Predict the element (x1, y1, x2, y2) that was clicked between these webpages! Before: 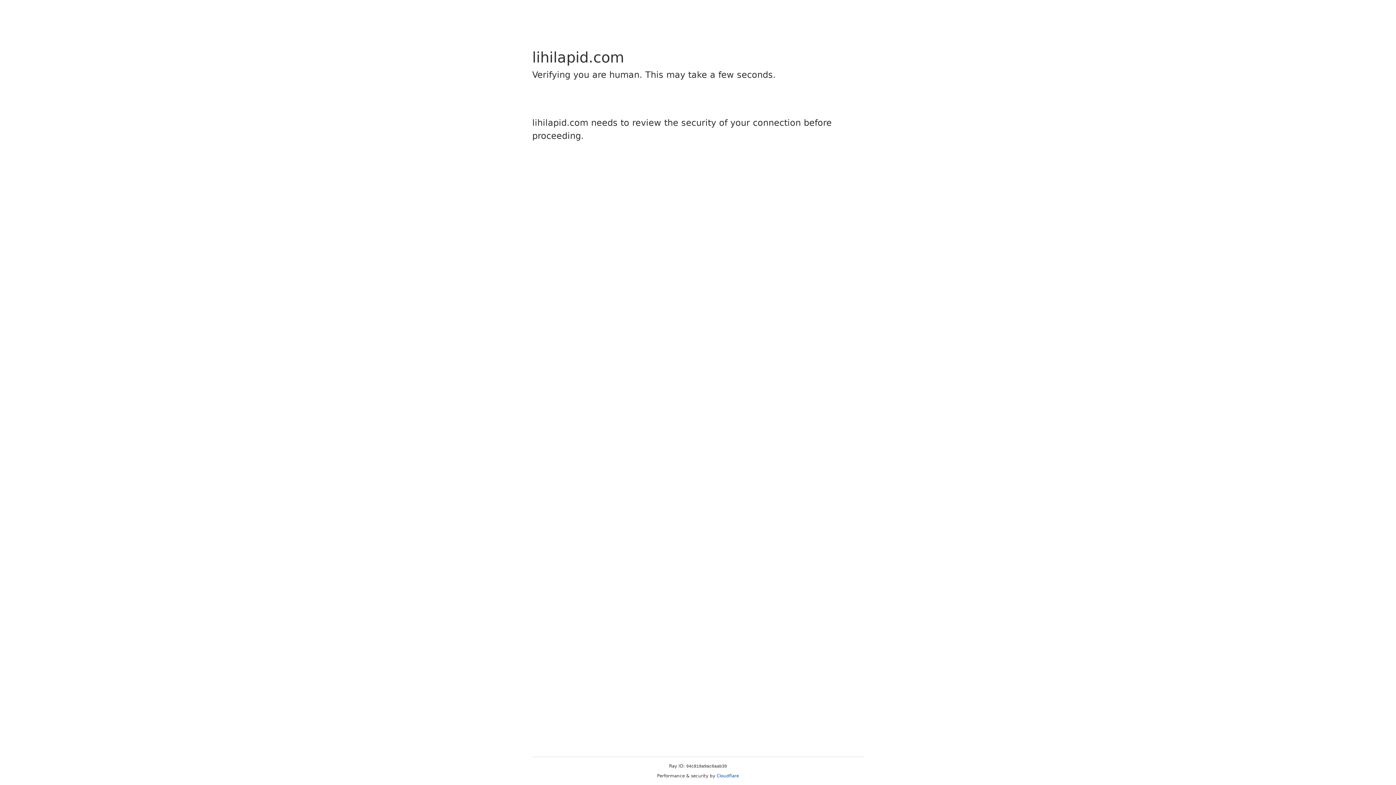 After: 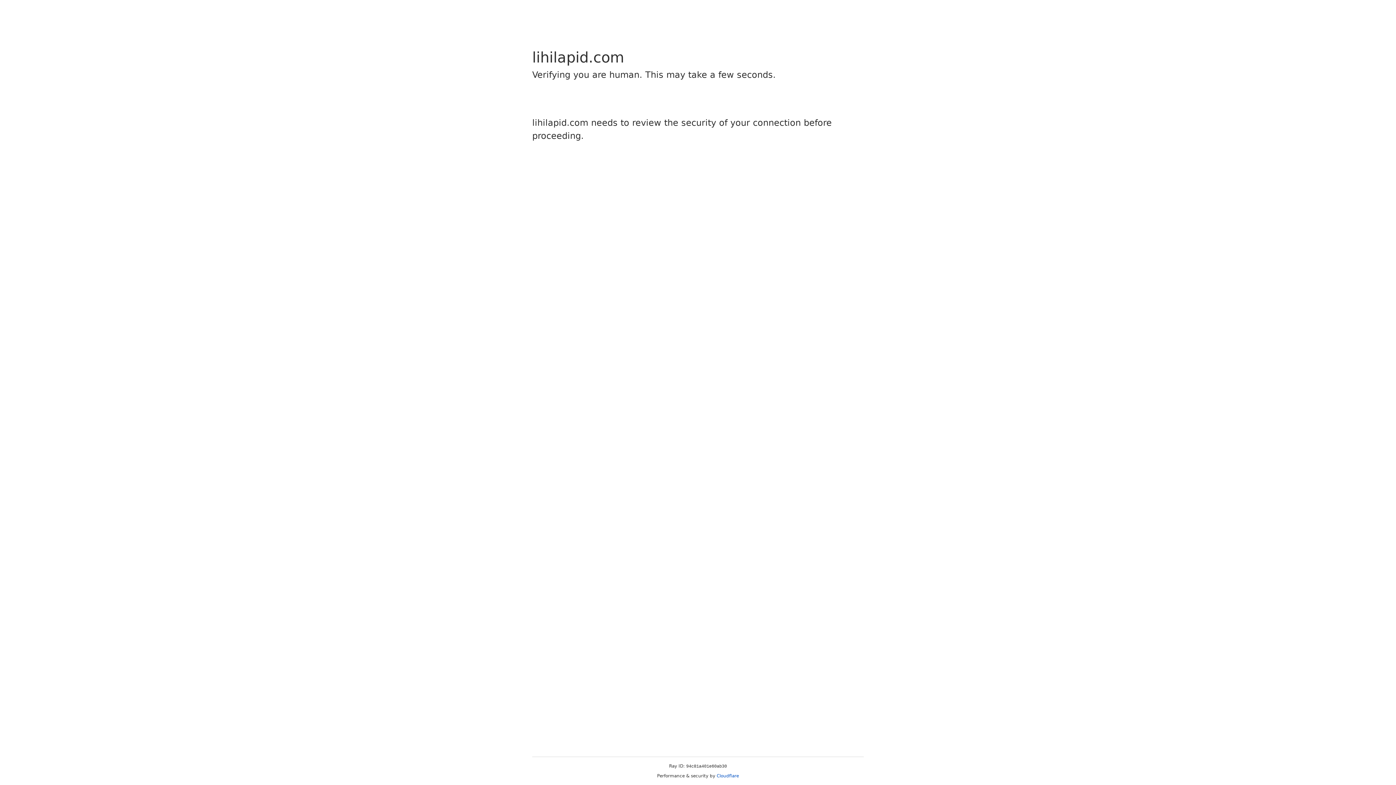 Action: label: Cloudflare bbox: (716, 773, 739, 778)